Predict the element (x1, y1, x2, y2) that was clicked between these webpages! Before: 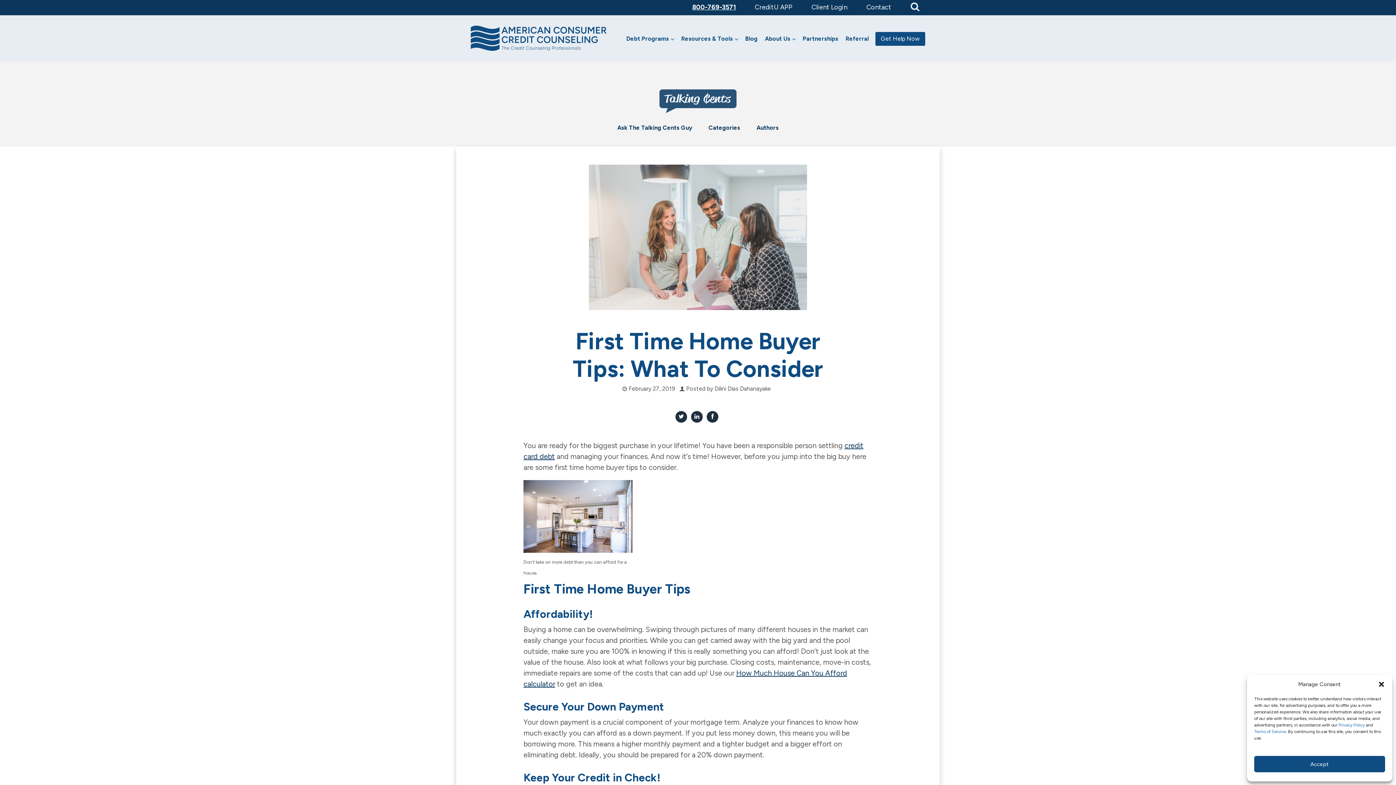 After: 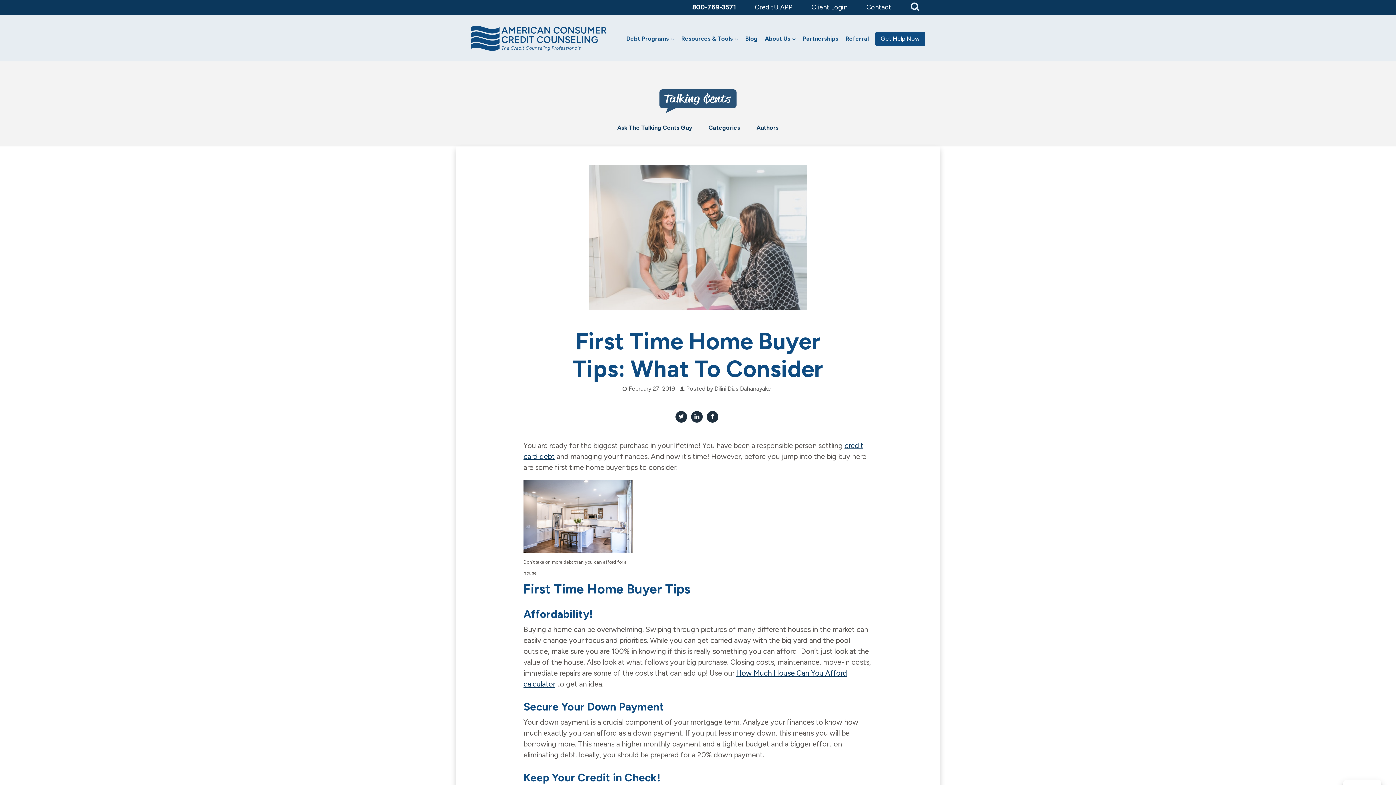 Action: bbox: (1254, 756, 1385, 772) label: Accept